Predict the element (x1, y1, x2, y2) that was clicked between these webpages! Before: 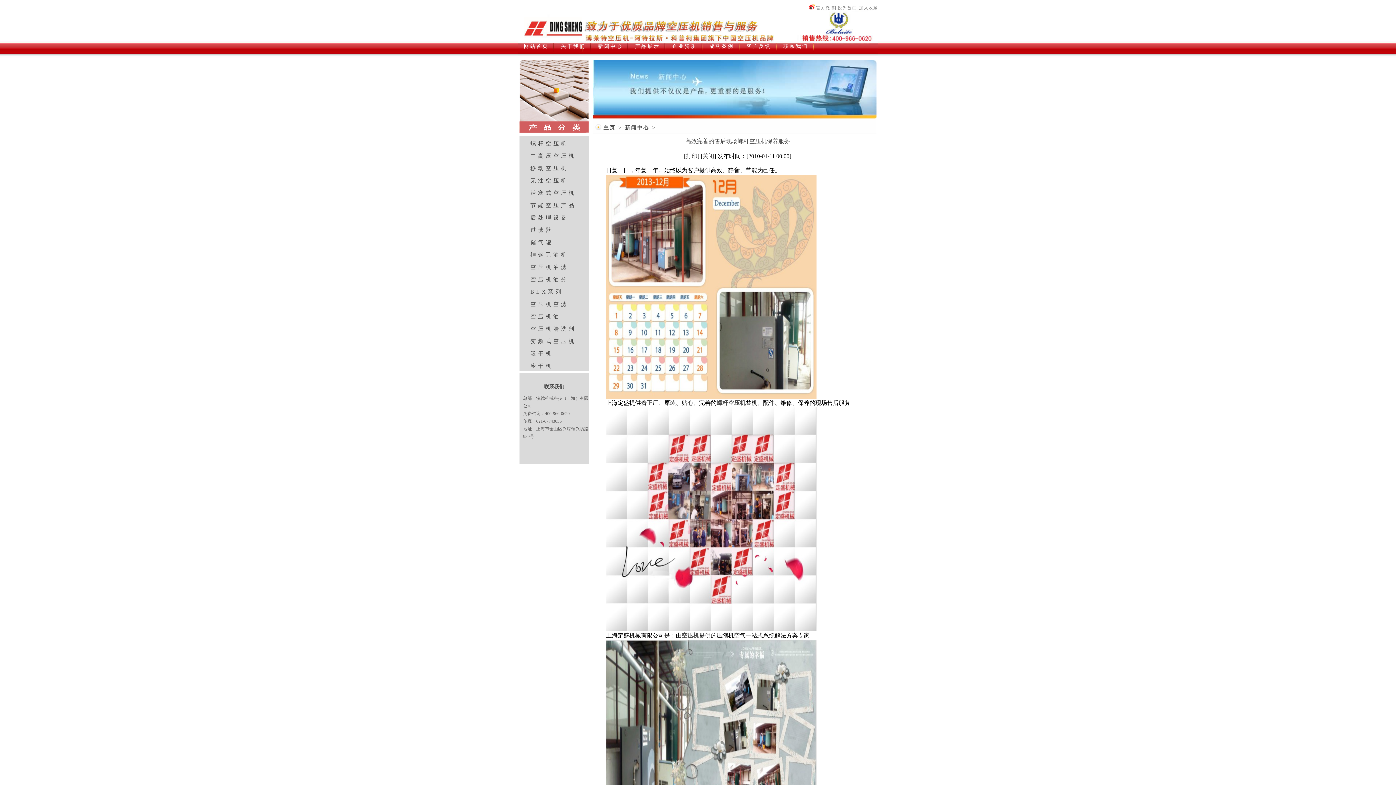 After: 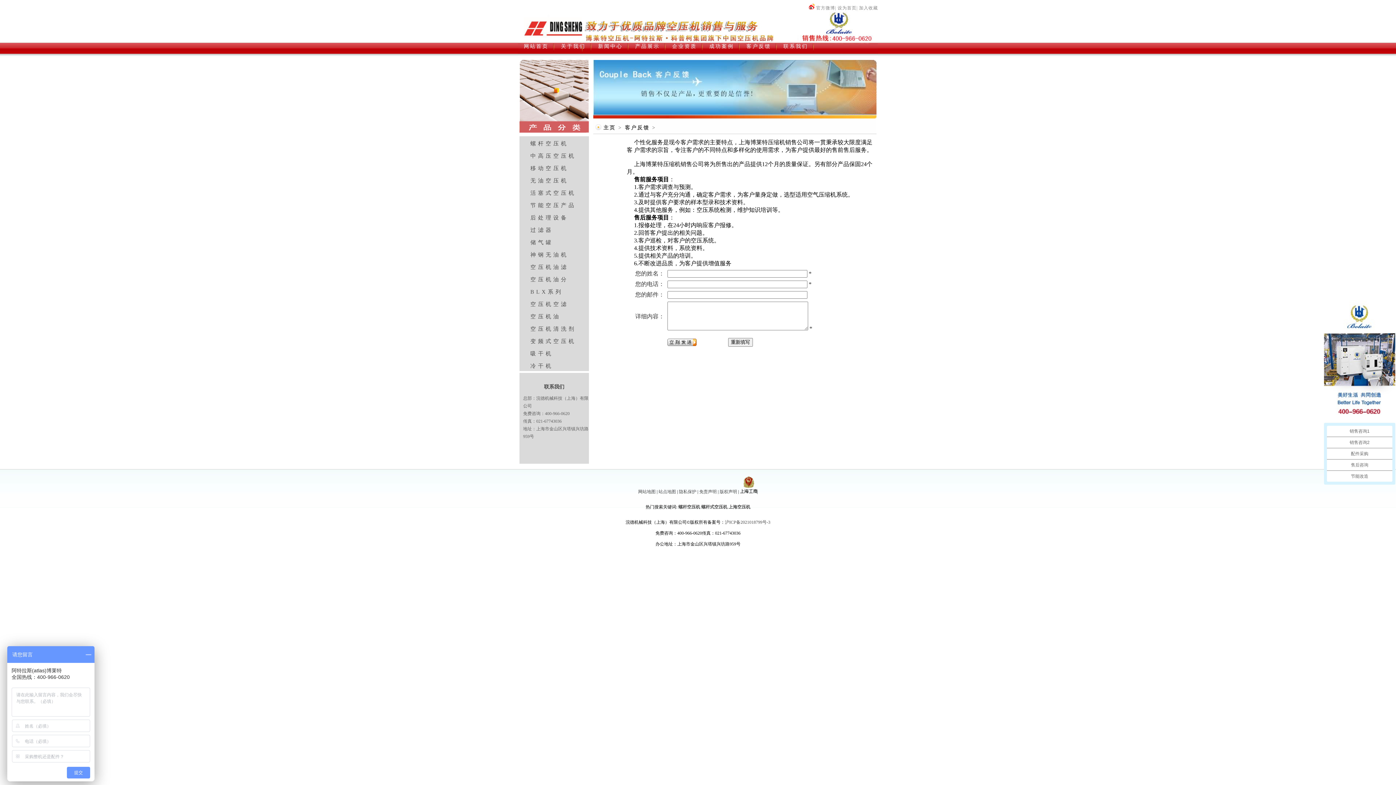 Action: bbox: (740, 41, 777, 52) label: 客户反馈